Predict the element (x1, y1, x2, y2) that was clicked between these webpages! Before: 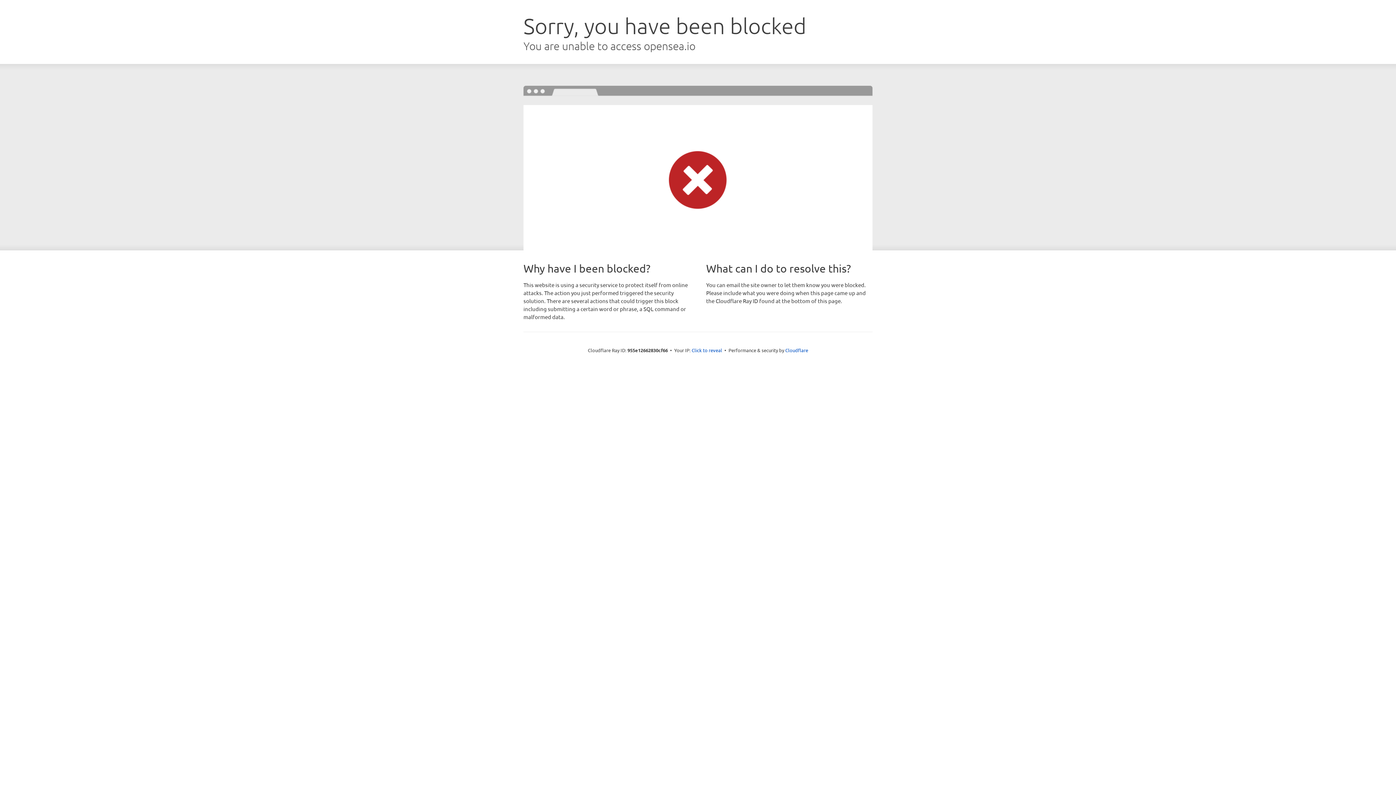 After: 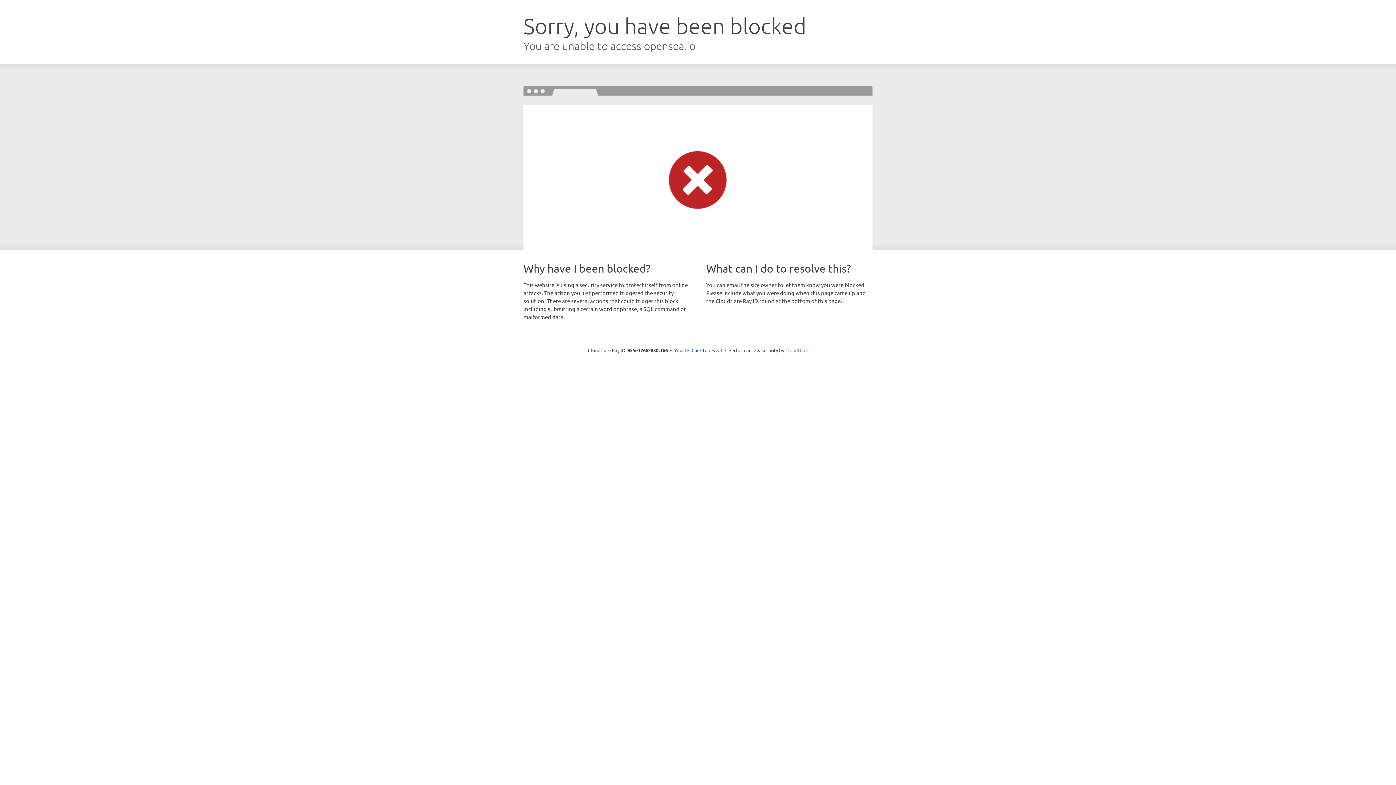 Action: label: Cloudflare bbox: (785, 347, 808, 353)